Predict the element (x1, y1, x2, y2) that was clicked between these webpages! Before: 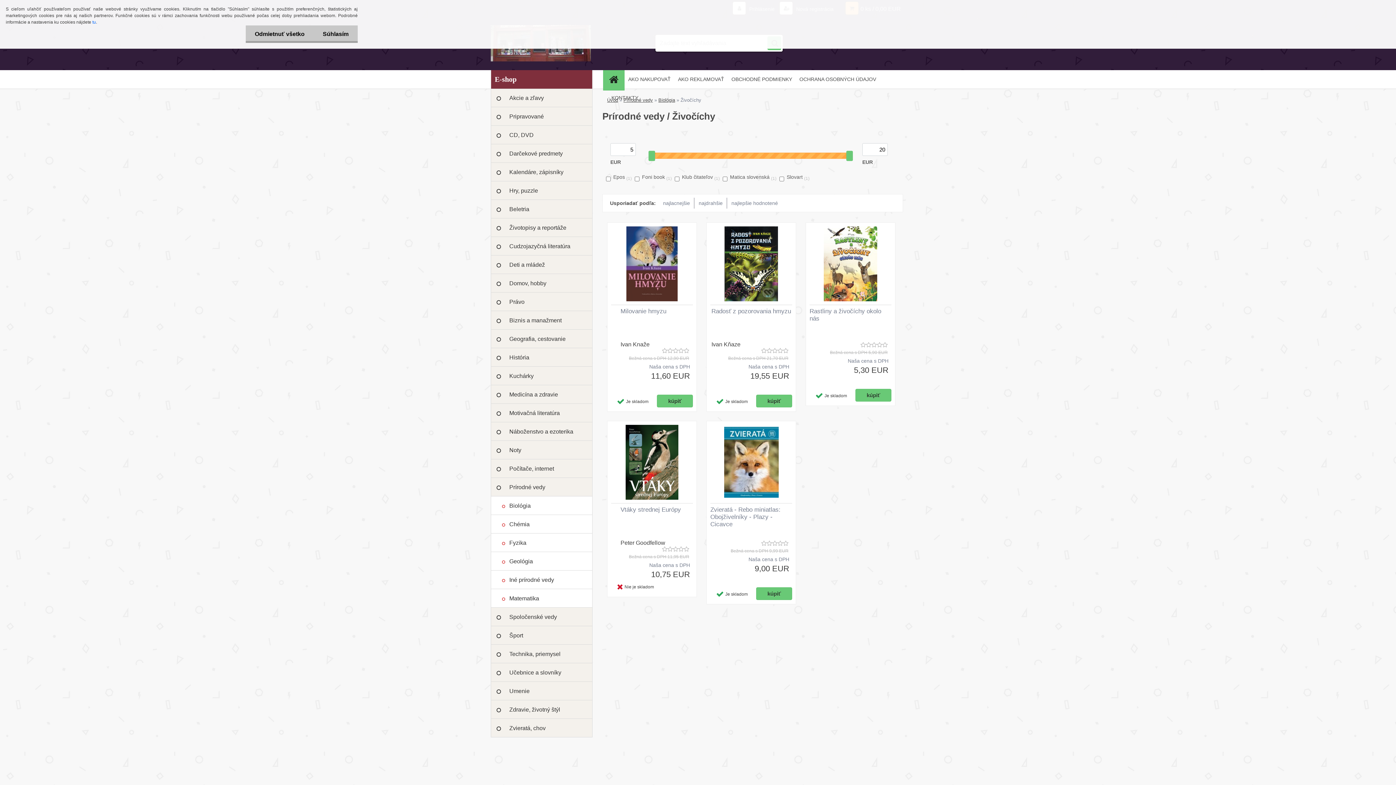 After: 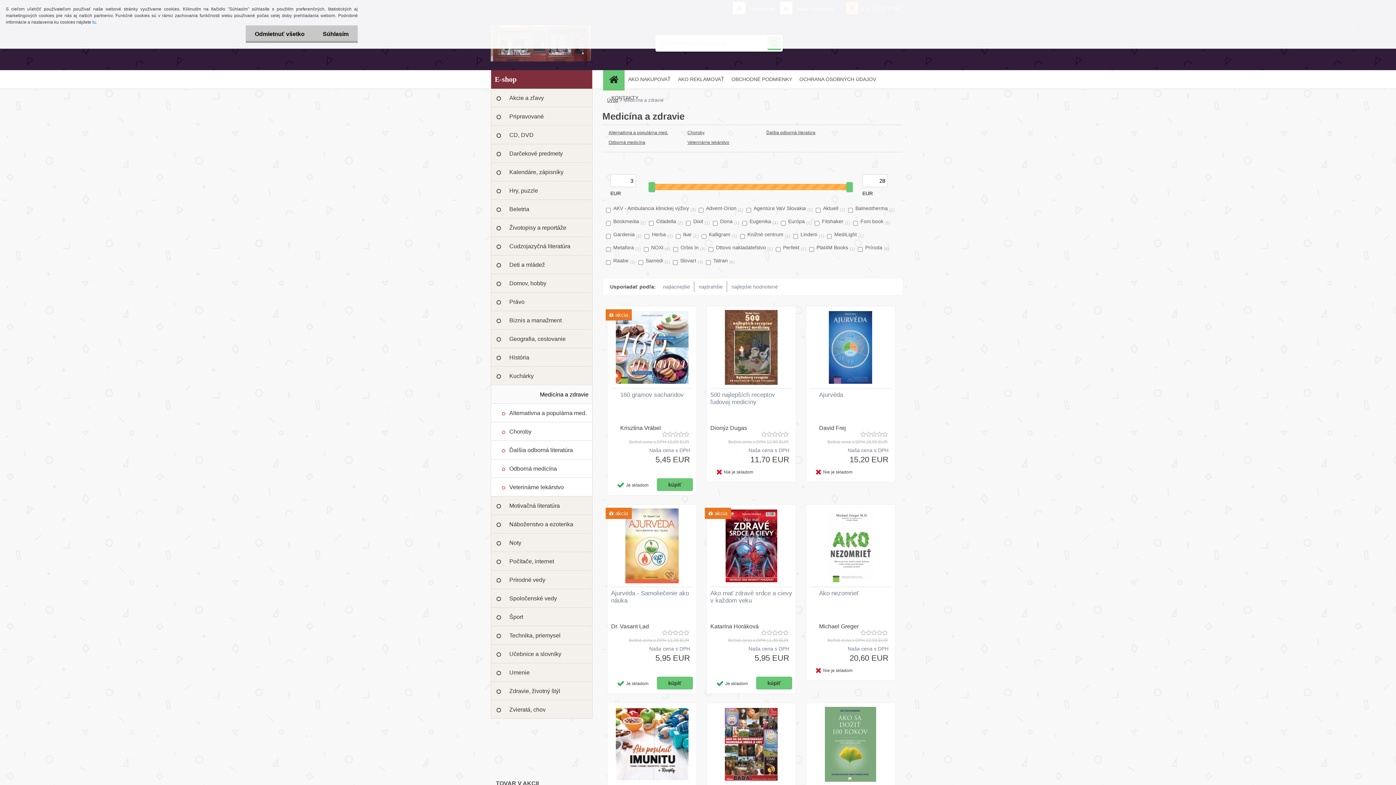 Action: label: Medicína a zdravie bbox: (490, 385, 592, 404)